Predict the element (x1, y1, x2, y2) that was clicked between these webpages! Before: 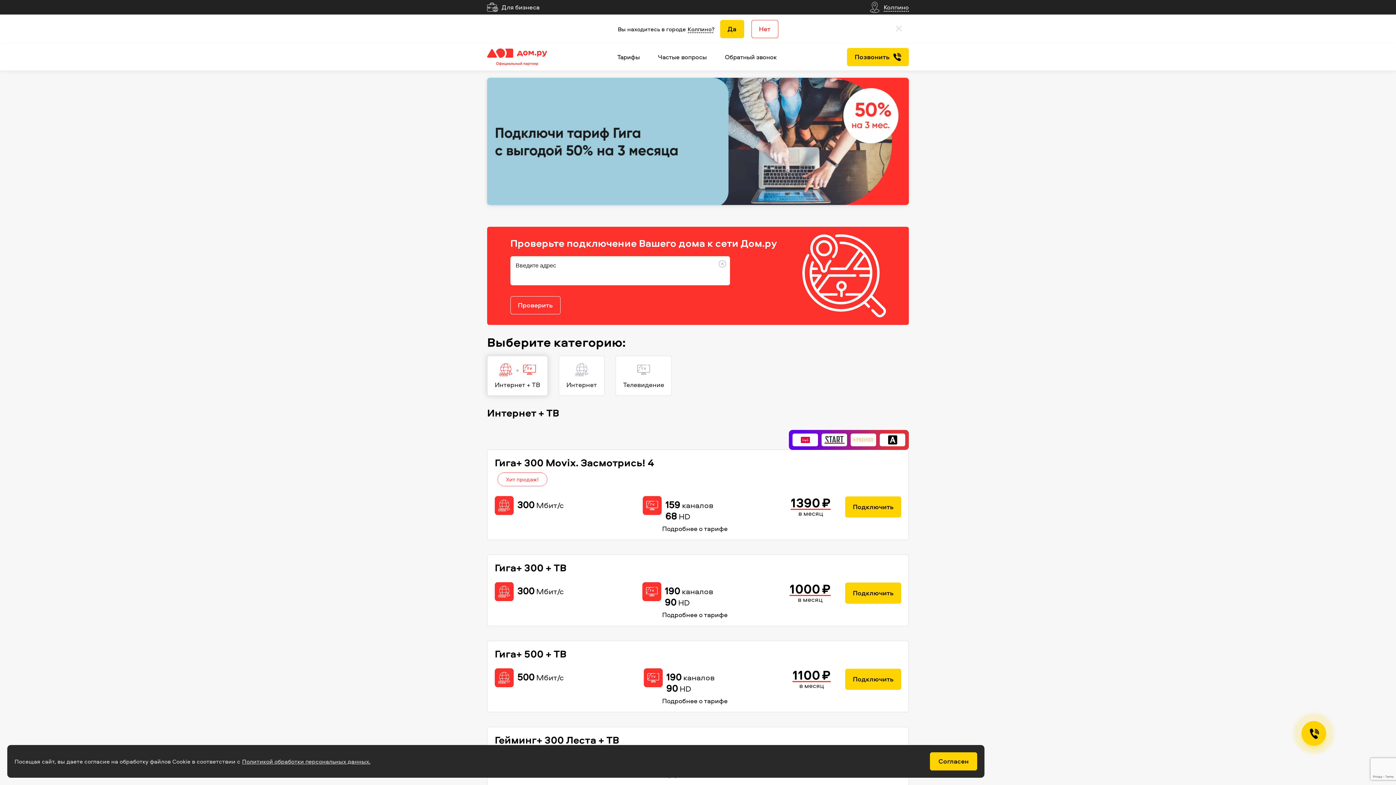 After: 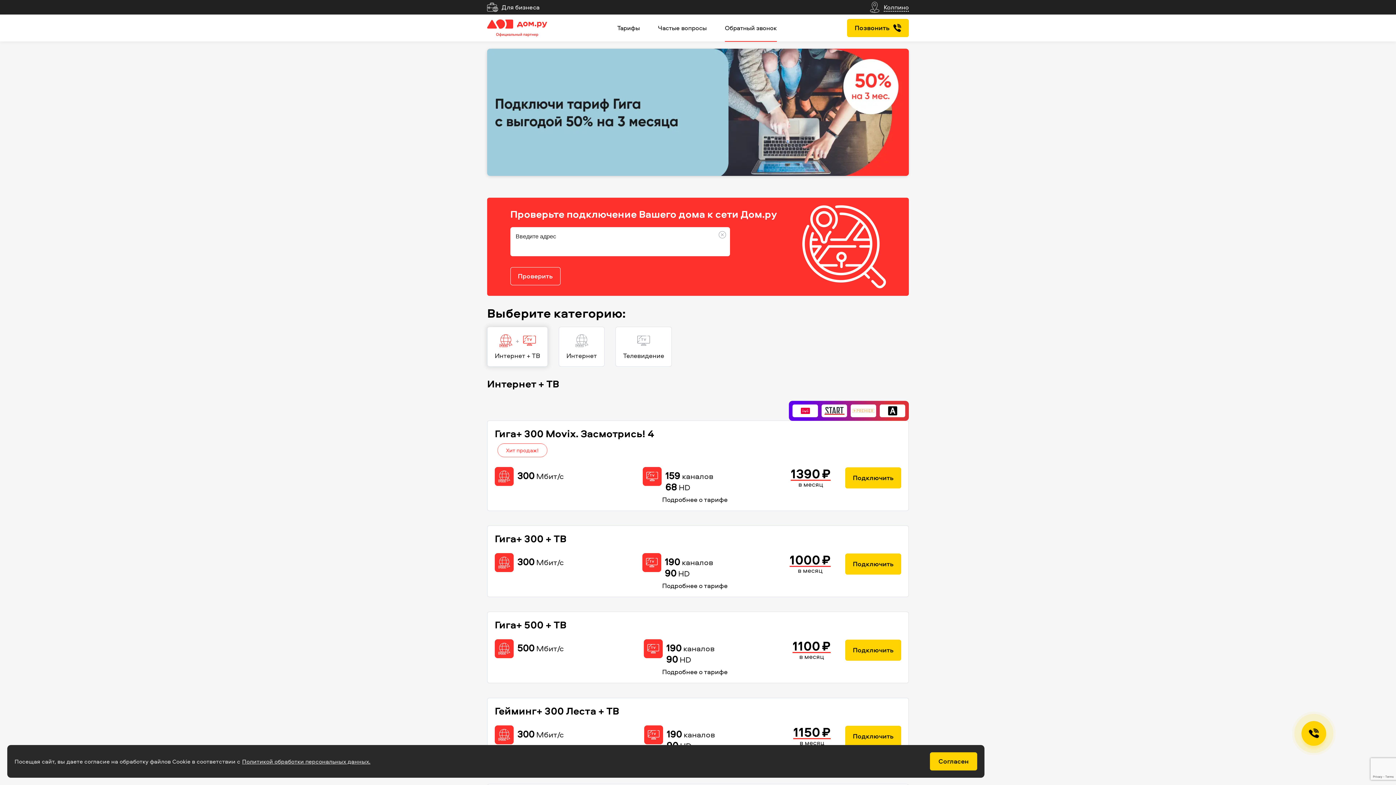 Action: bbox: (720, 20, 744, 38) label: Да